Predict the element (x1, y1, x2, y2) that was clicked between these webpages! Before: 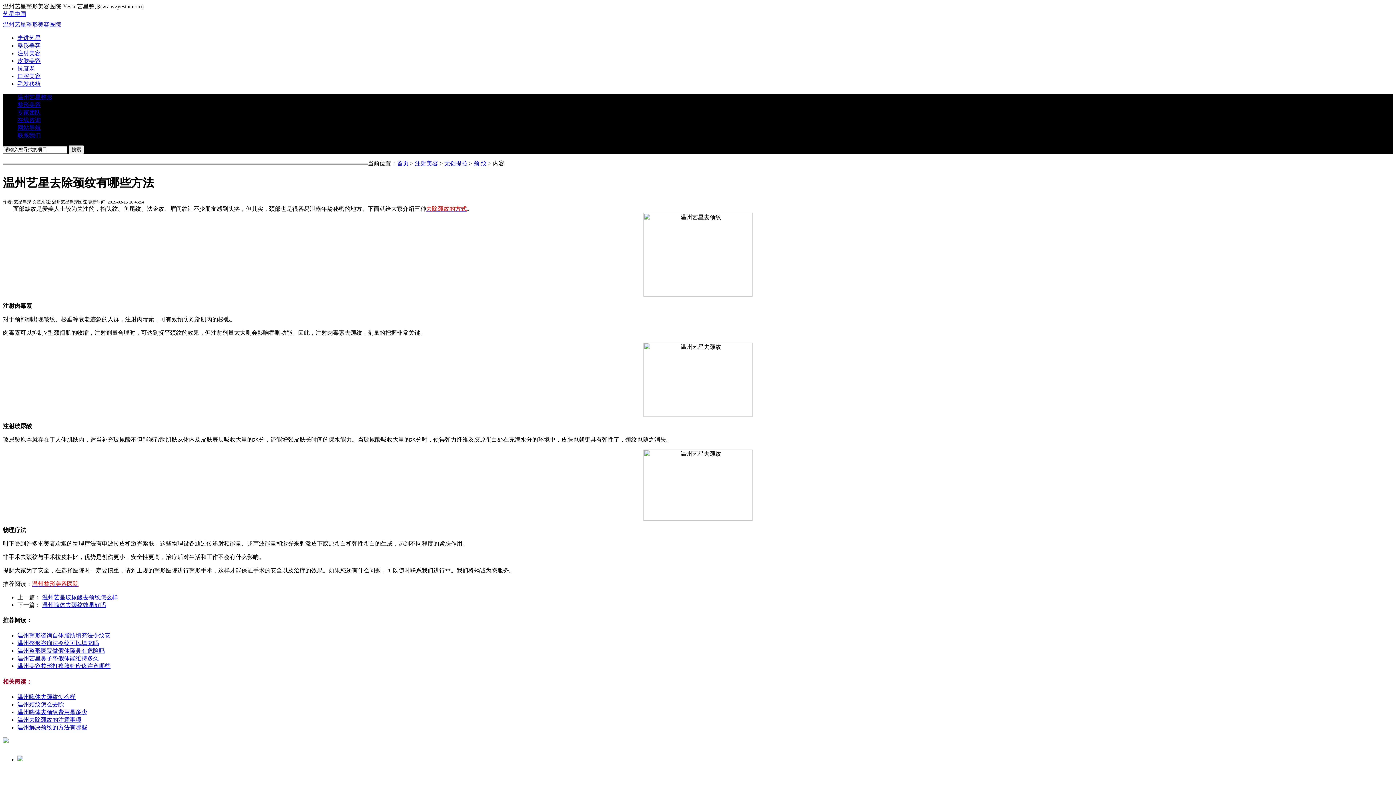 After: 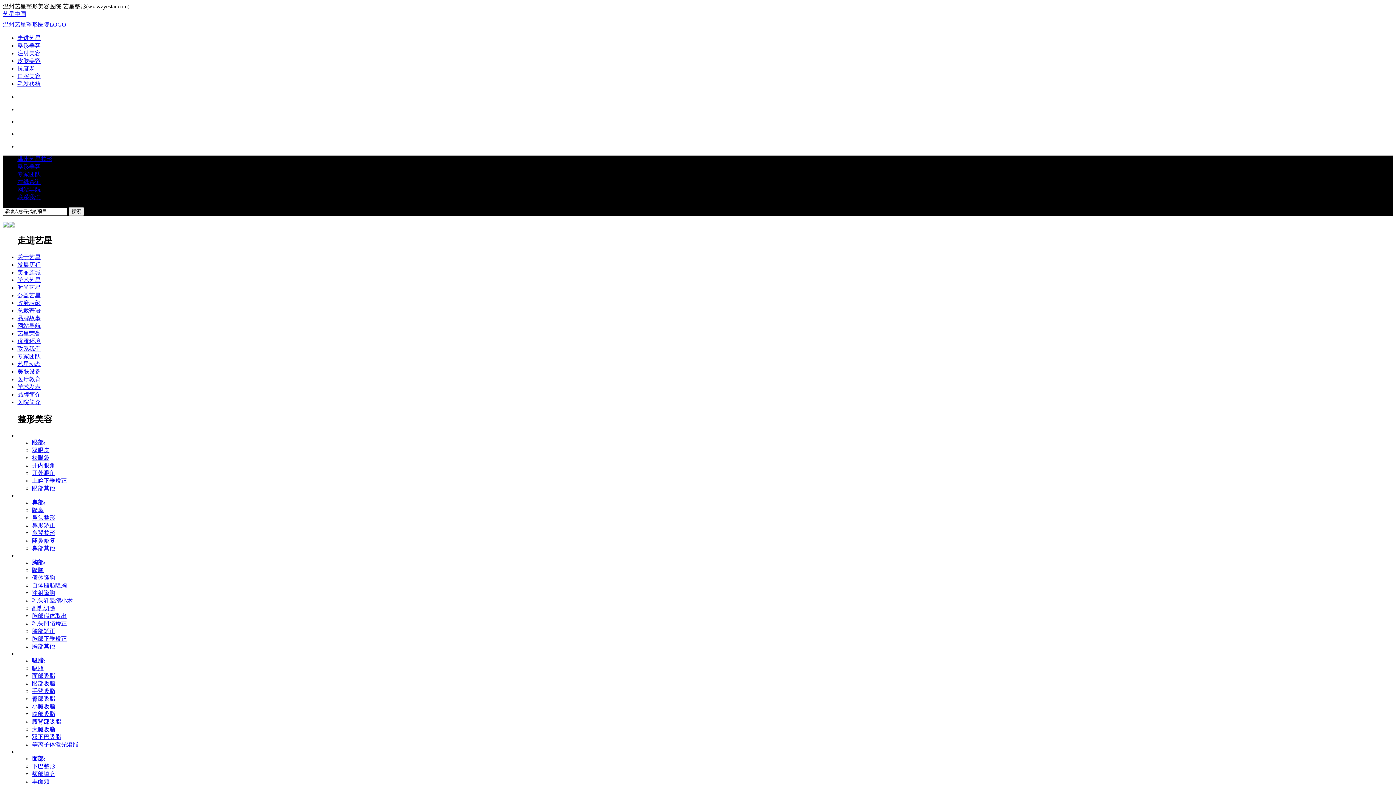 Action: label: 网站导航 bbox: (17, 124, 40, 130)